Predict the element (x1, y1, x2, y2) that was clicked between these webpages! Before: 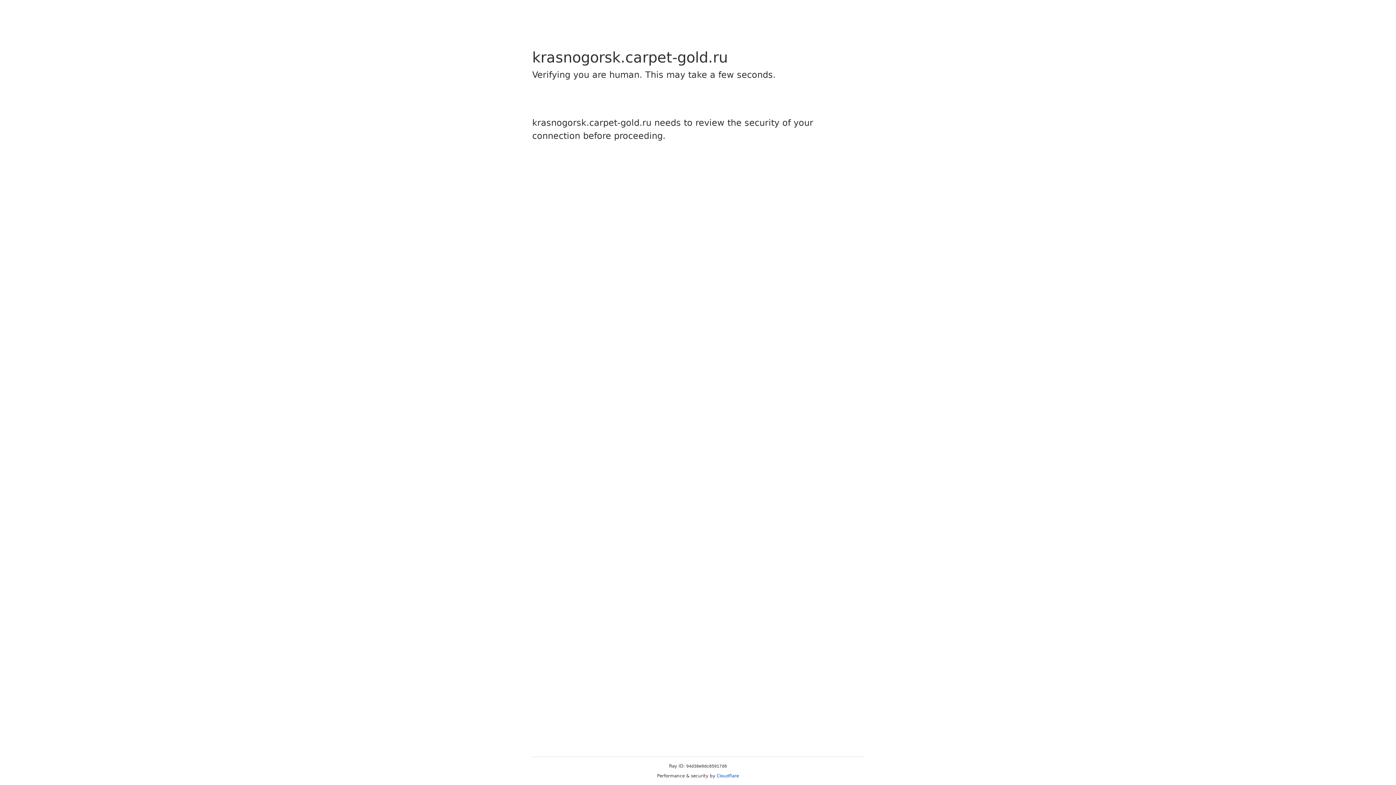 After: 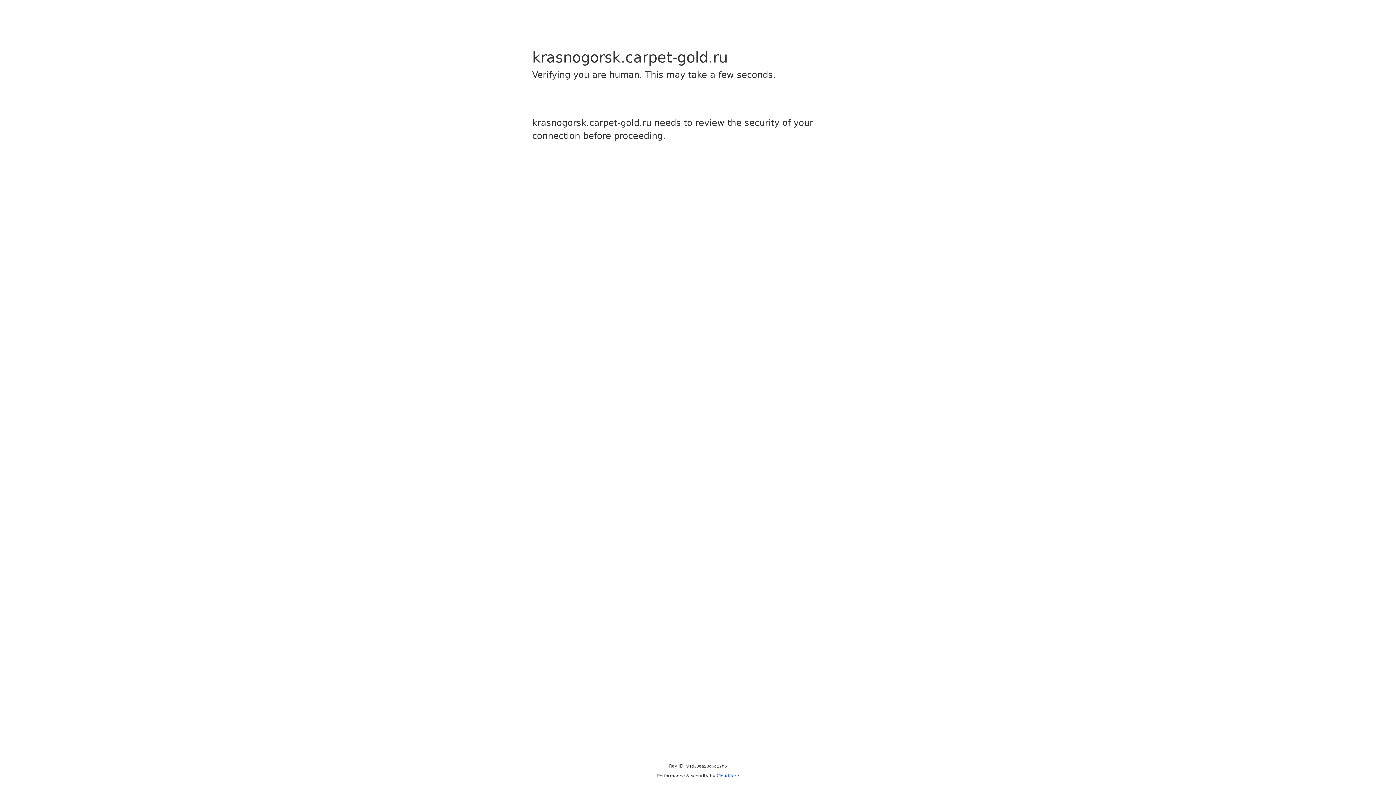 Action: bbox: (716, 773, 739, 778) label: Cloudflare